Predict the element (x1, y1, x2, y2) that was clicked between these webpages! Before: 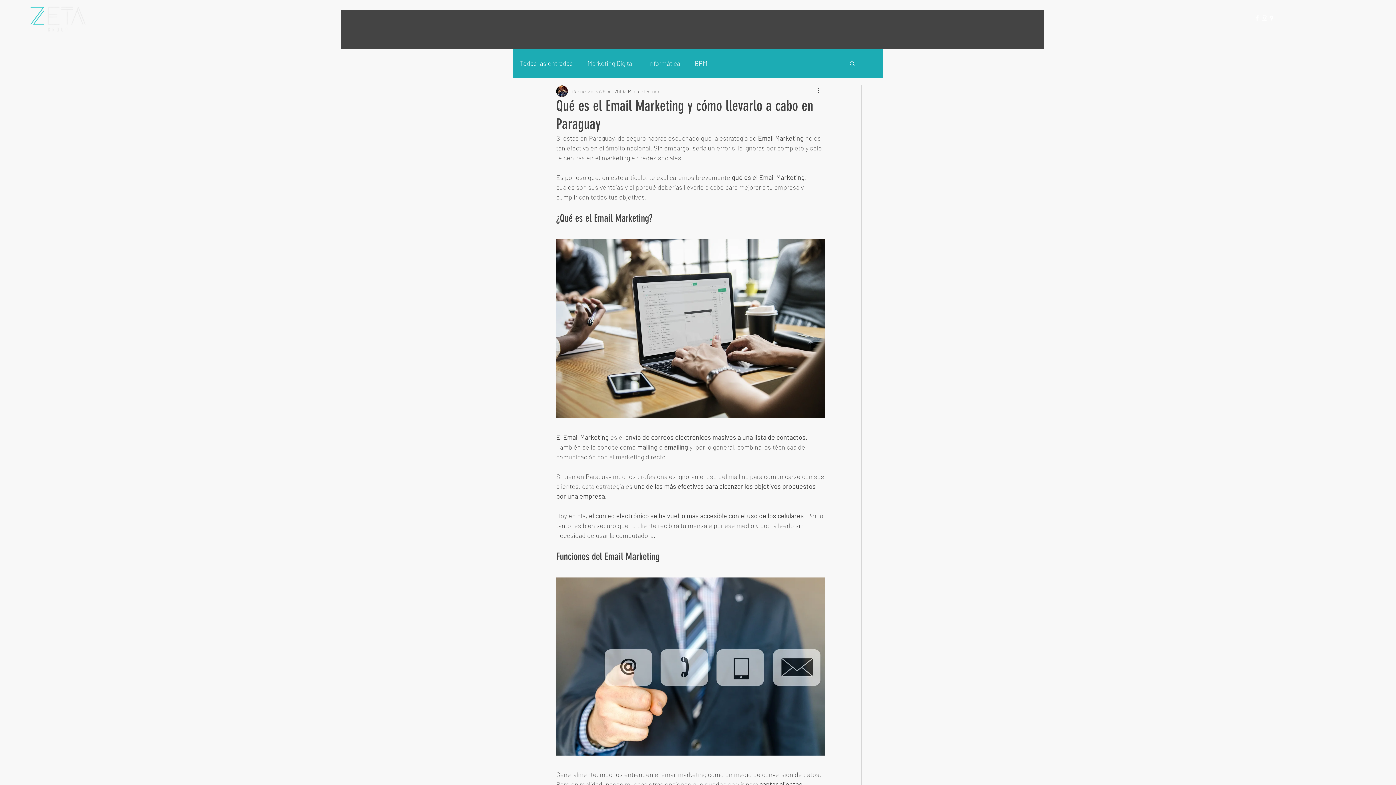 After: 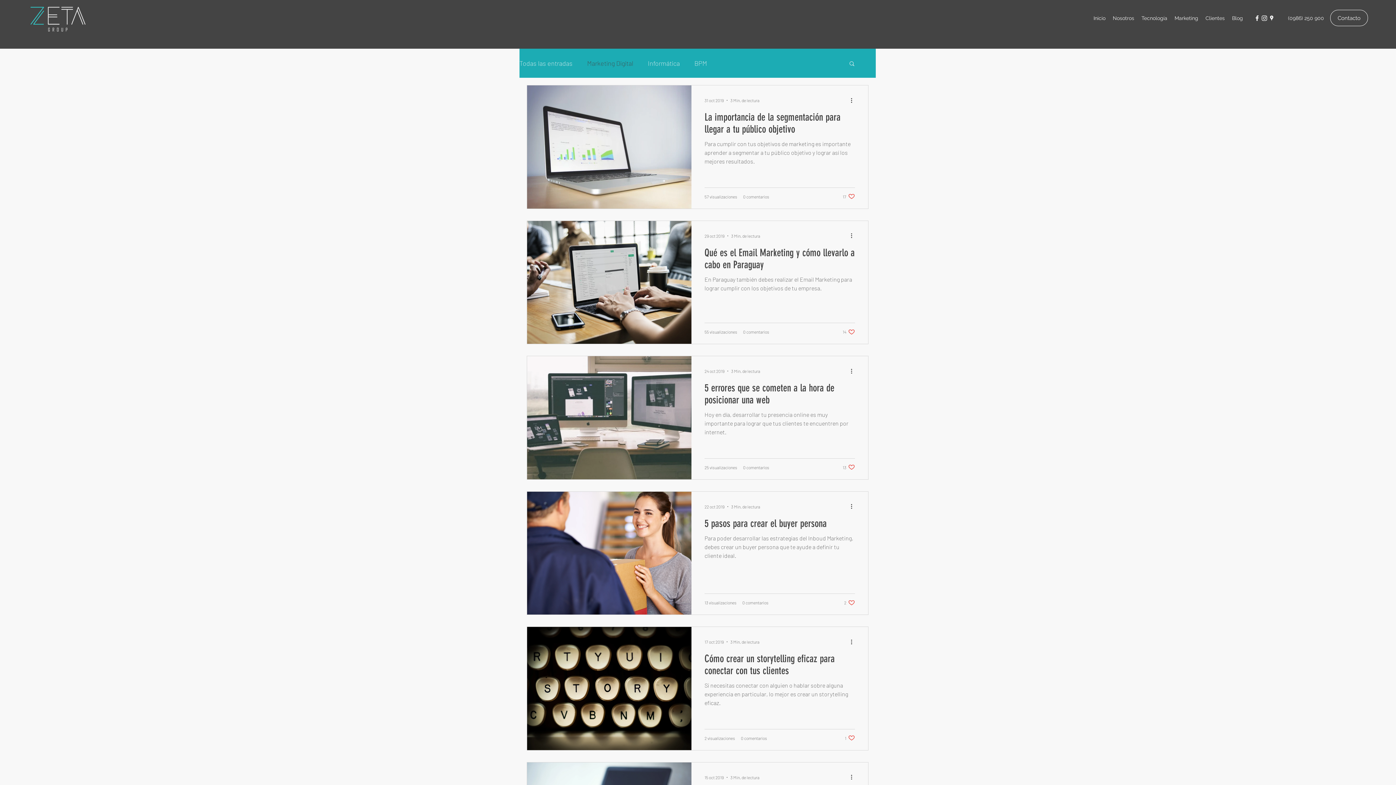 Action: label: Marketing Digital bbox: (587, 57, 633, 68)